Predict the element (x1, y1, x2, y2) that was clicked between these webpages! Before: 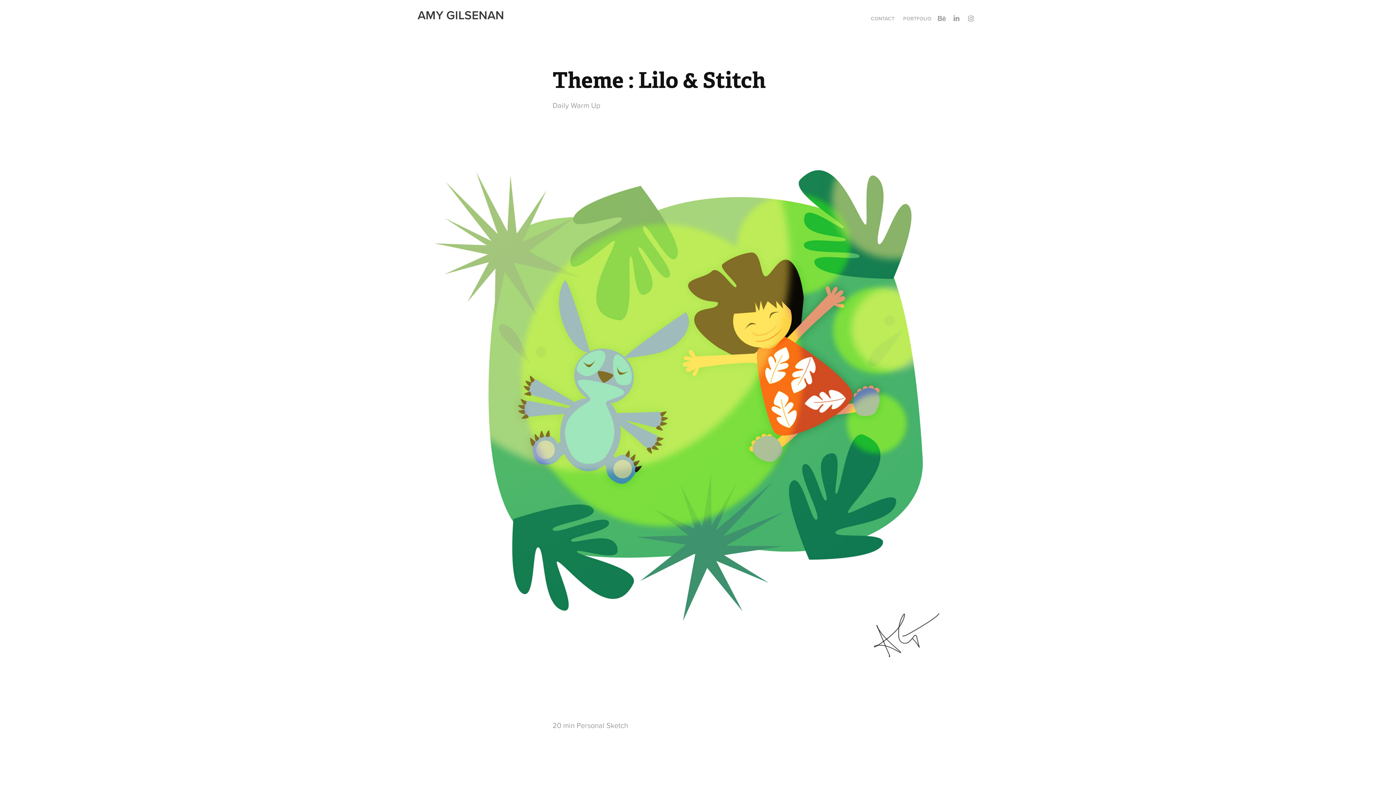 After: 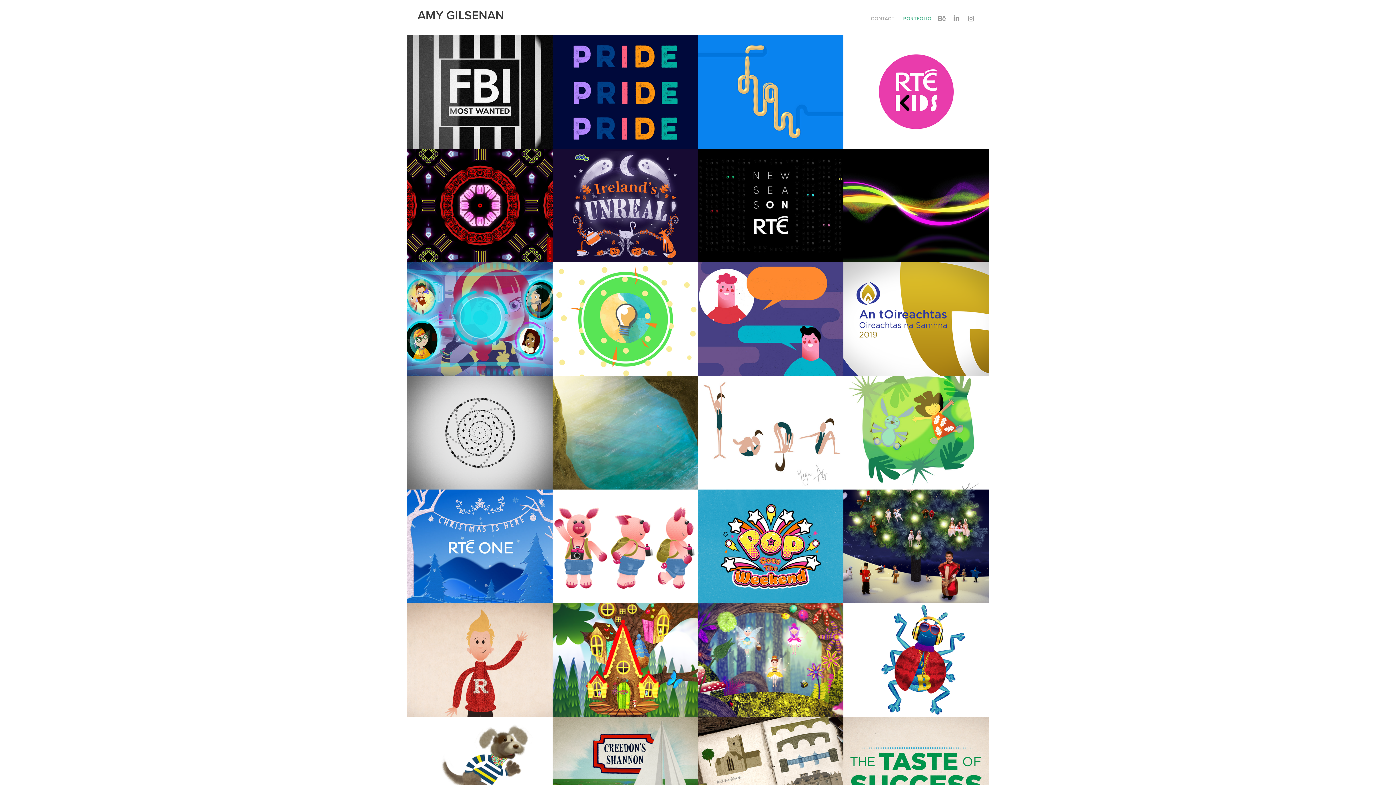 Action: label: AMY GILSENAN bbox: (417, 6, 504, 23)